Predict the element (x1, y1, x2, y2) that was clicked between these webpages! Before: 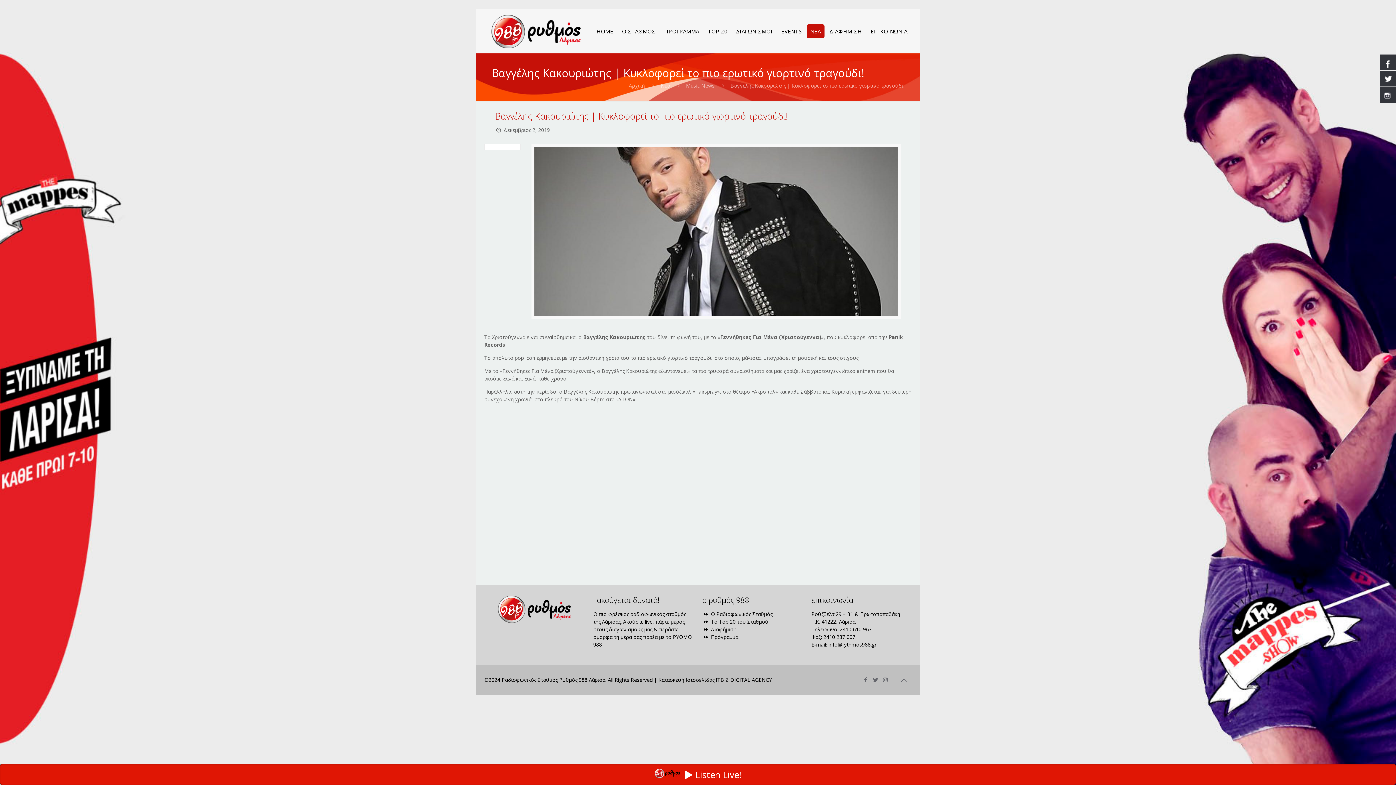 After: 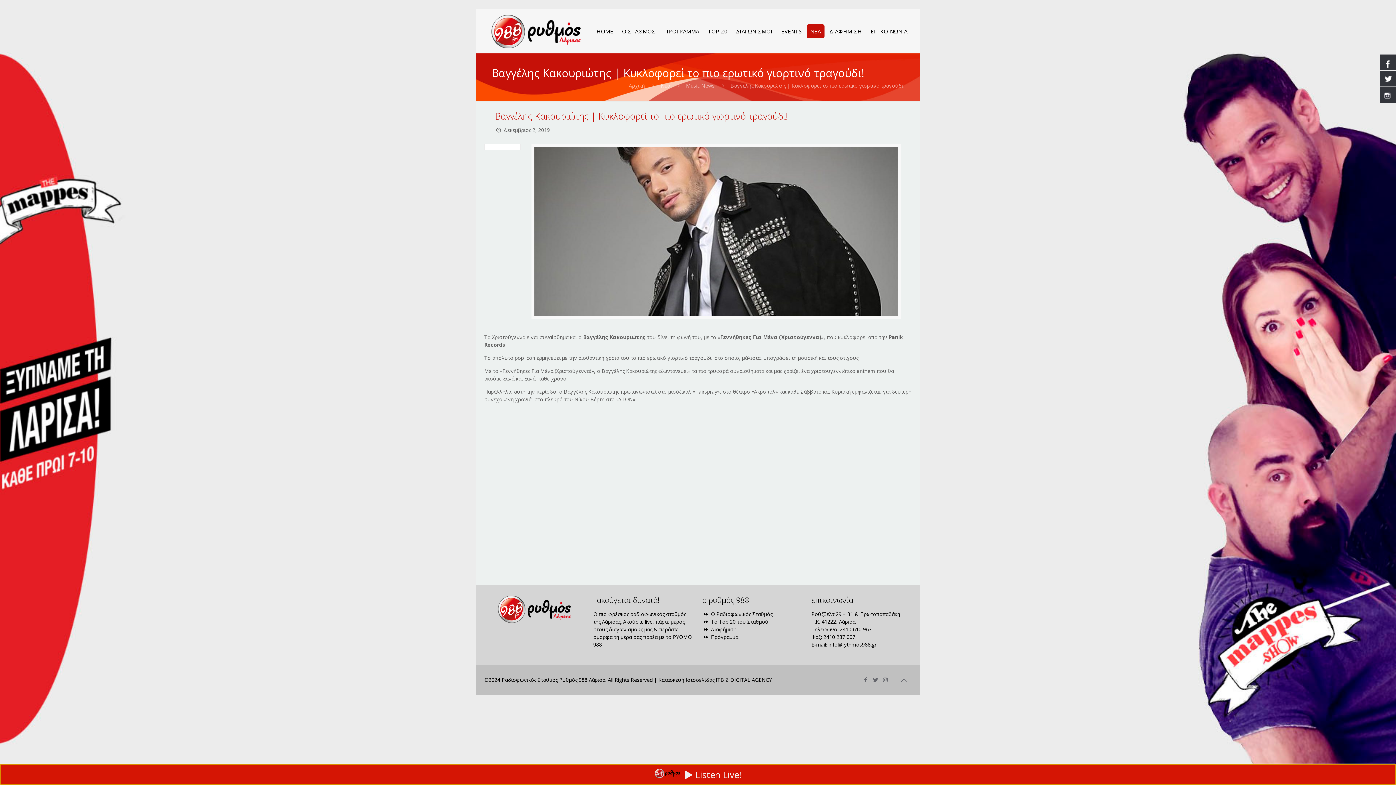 Action: bbox: (0, 773, 1398, 780) label:  Listen Live!